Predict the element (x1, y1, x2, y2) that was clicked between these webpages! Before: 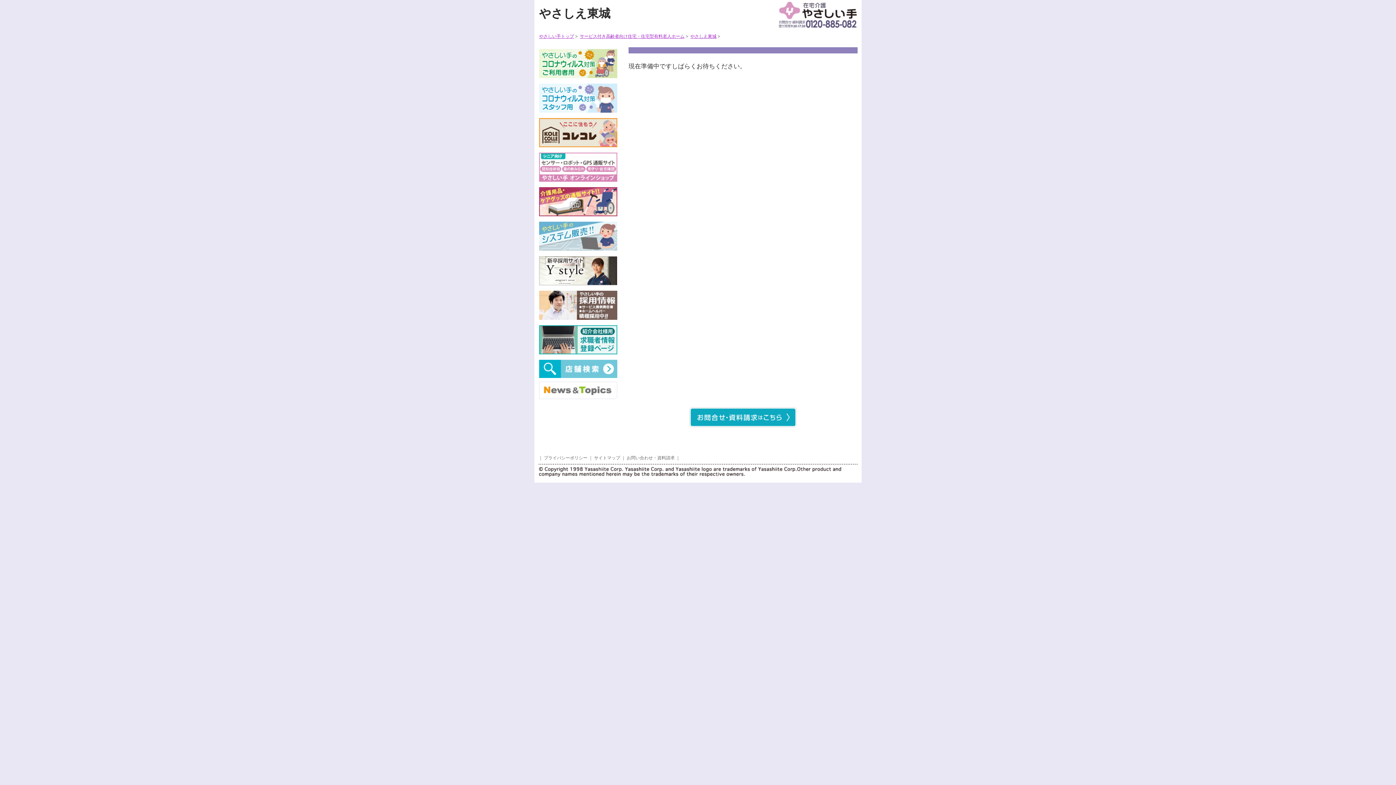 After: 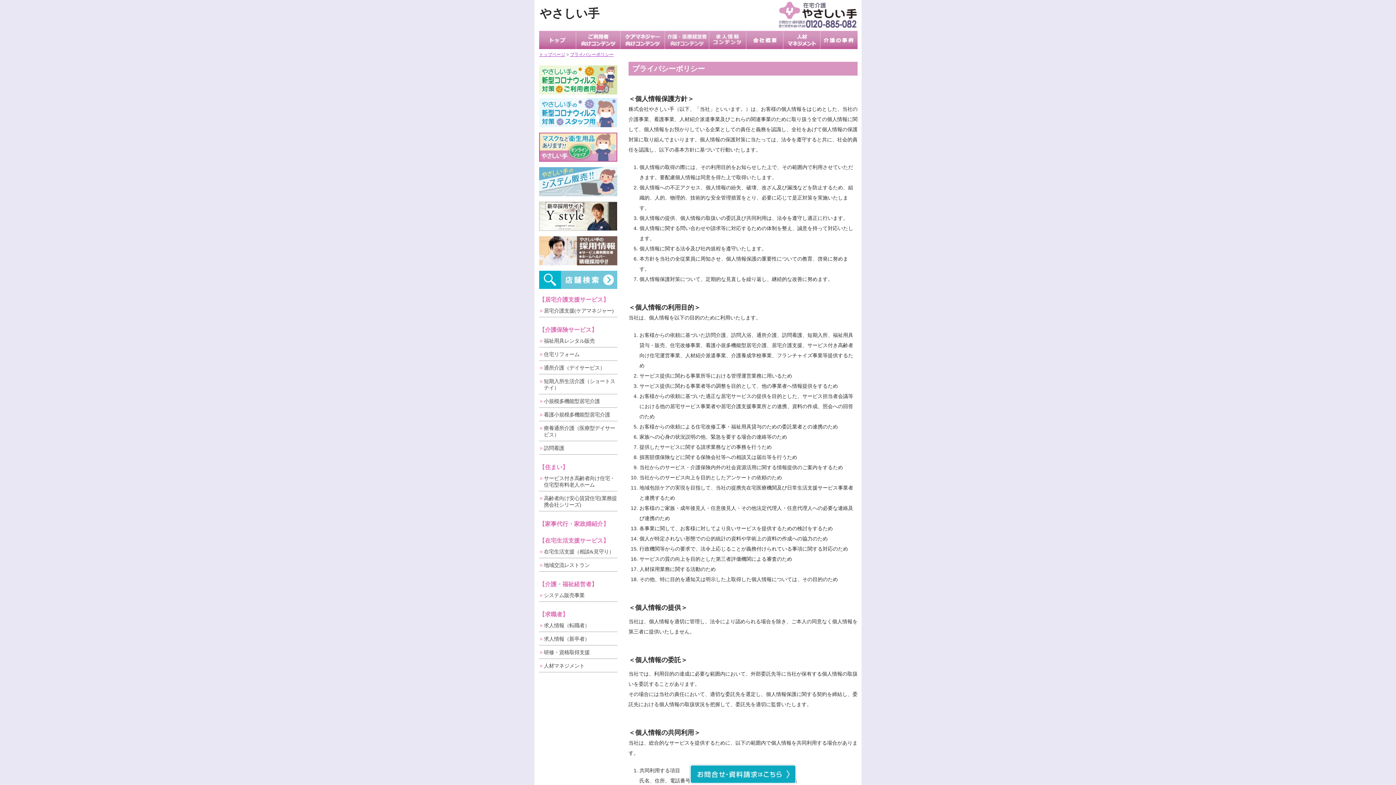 Action: label: プライバシーポリシー bbox: (544, 455, 587, 460)